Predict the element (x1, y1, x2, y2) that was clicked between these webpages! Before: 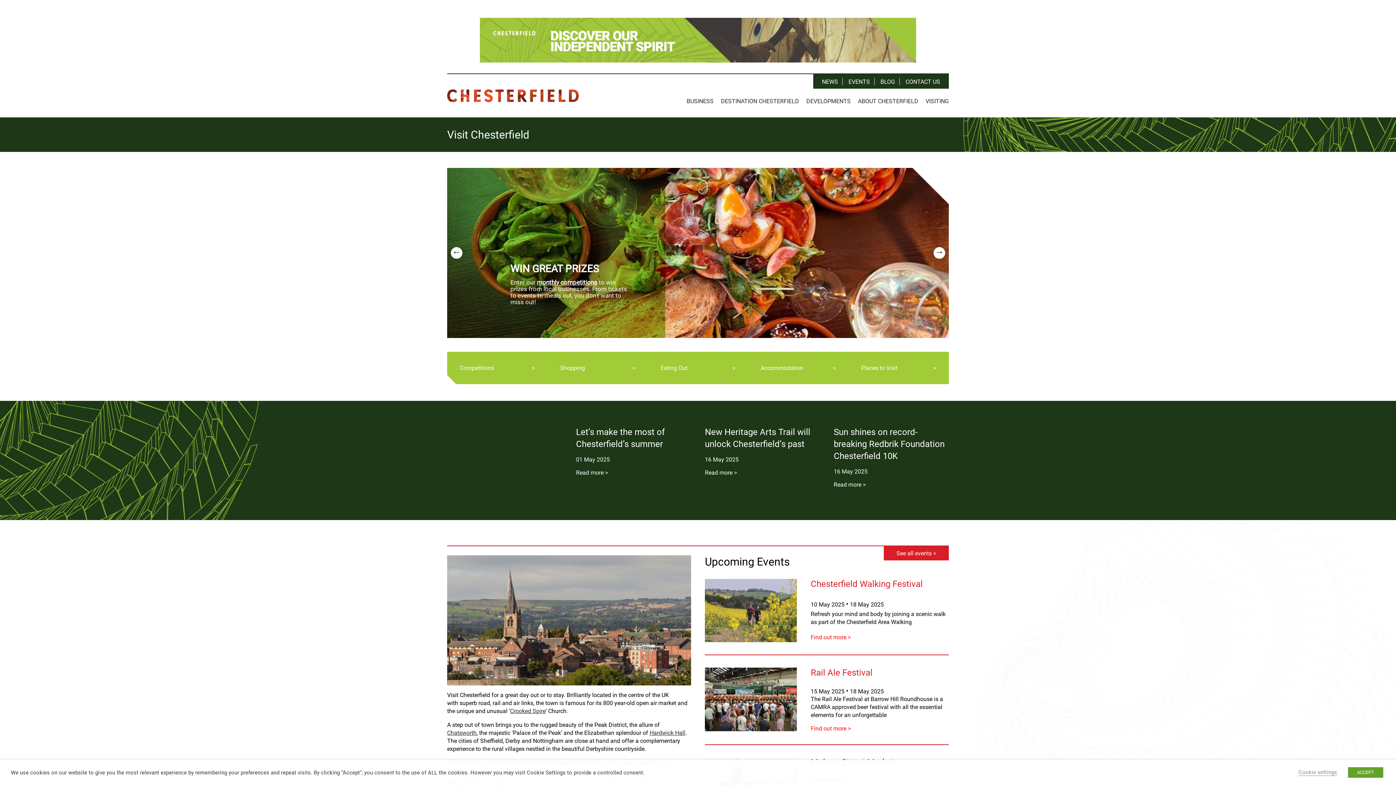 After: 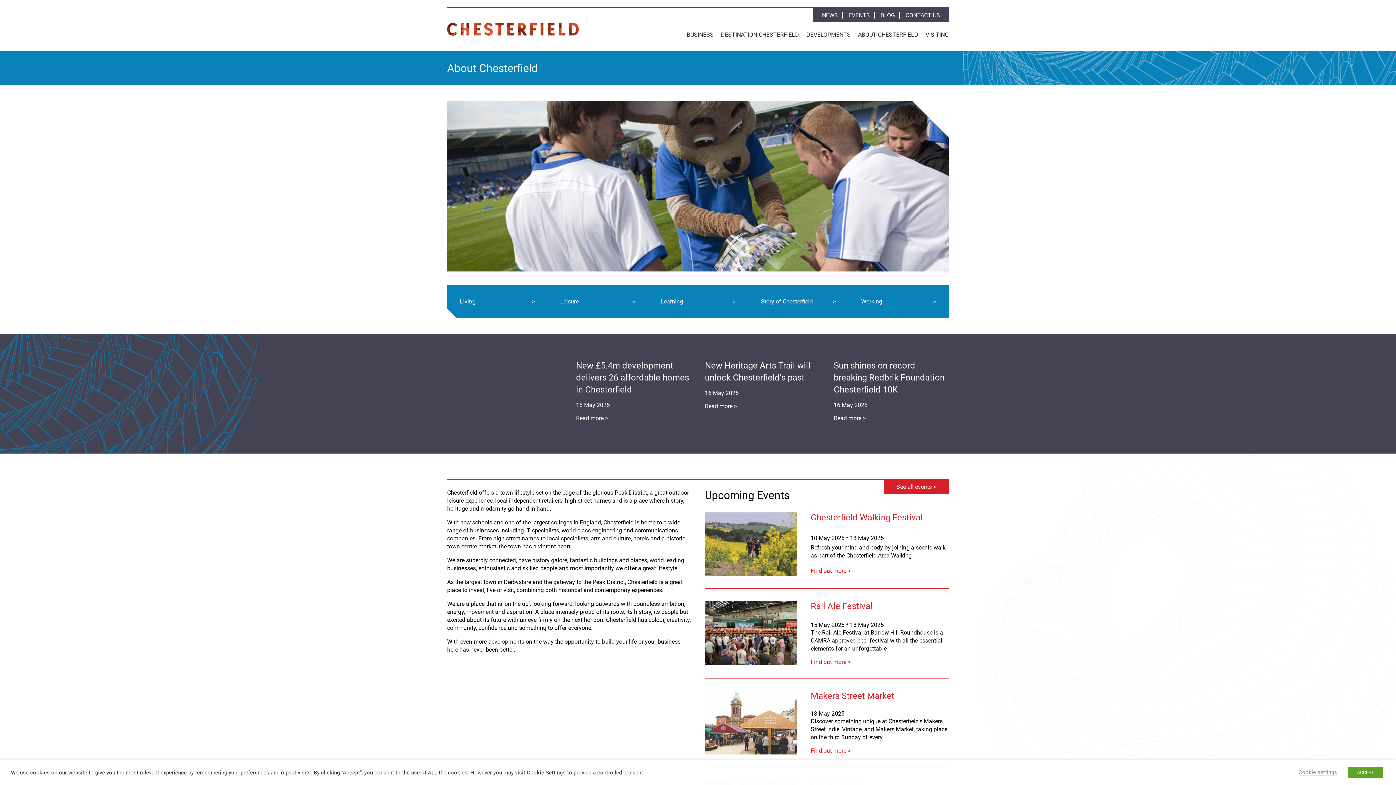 Action: bbox: (854, 96, 922, 106) label: ABOUT CHESTERFIELD